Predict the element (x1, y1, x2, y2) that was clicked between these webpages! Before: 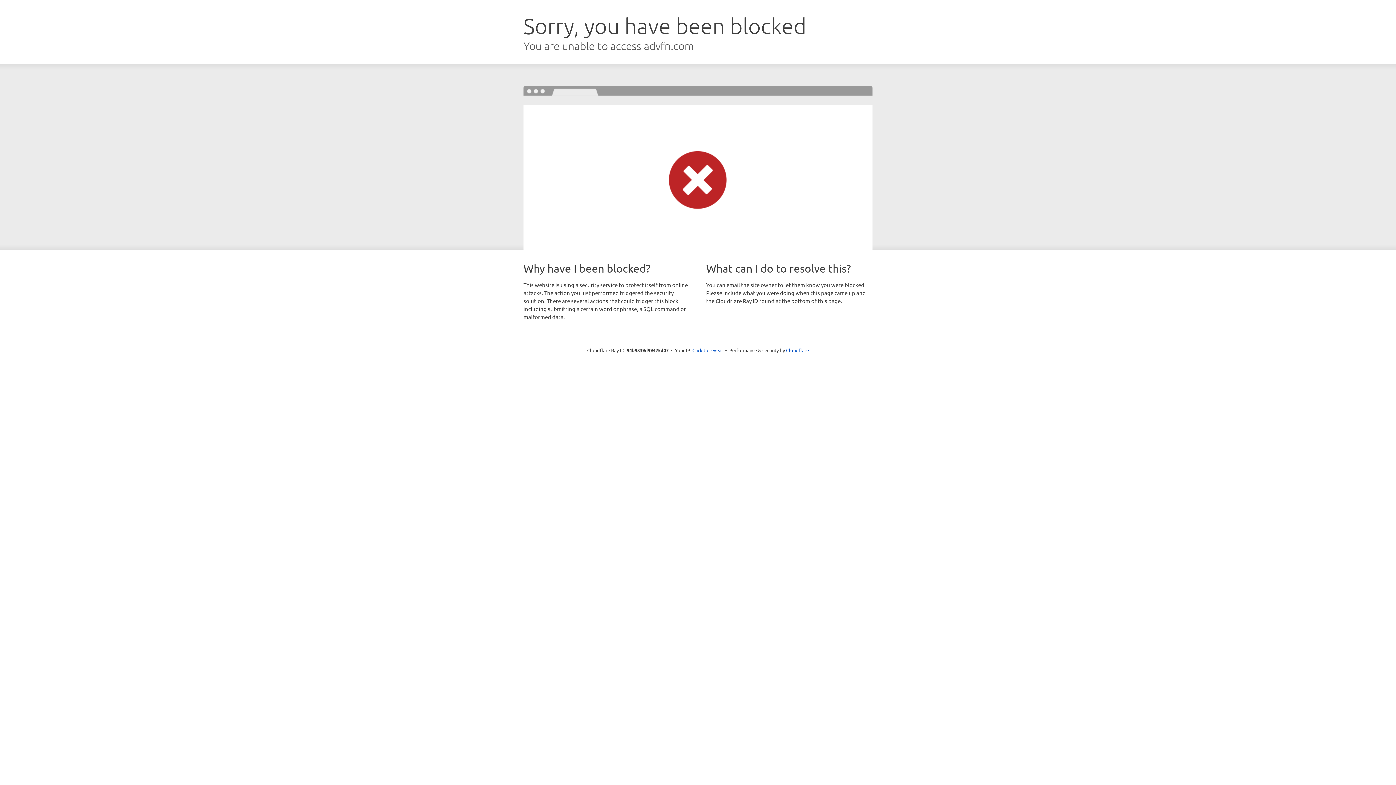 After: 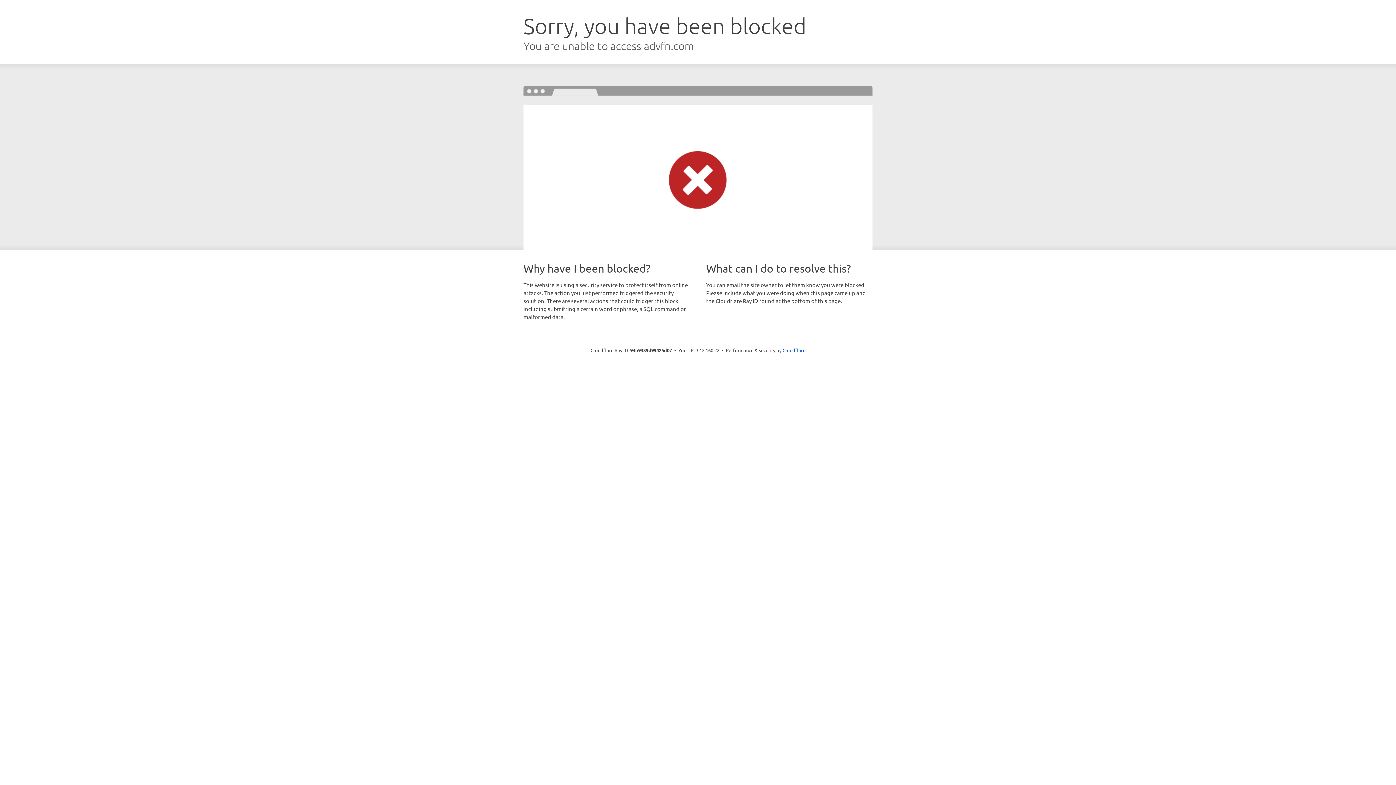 Action: bbox: (692, 346, 723, 353) label: Click to reveal